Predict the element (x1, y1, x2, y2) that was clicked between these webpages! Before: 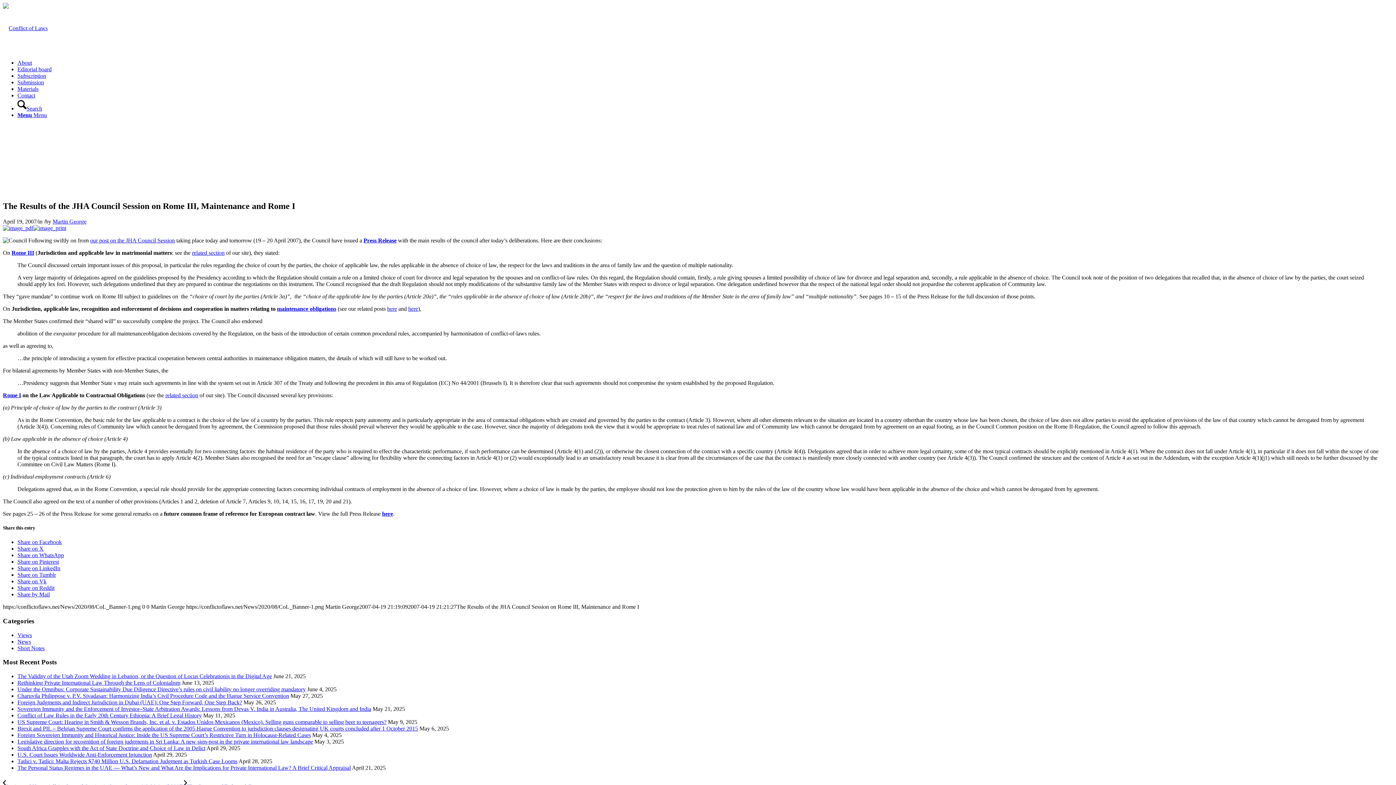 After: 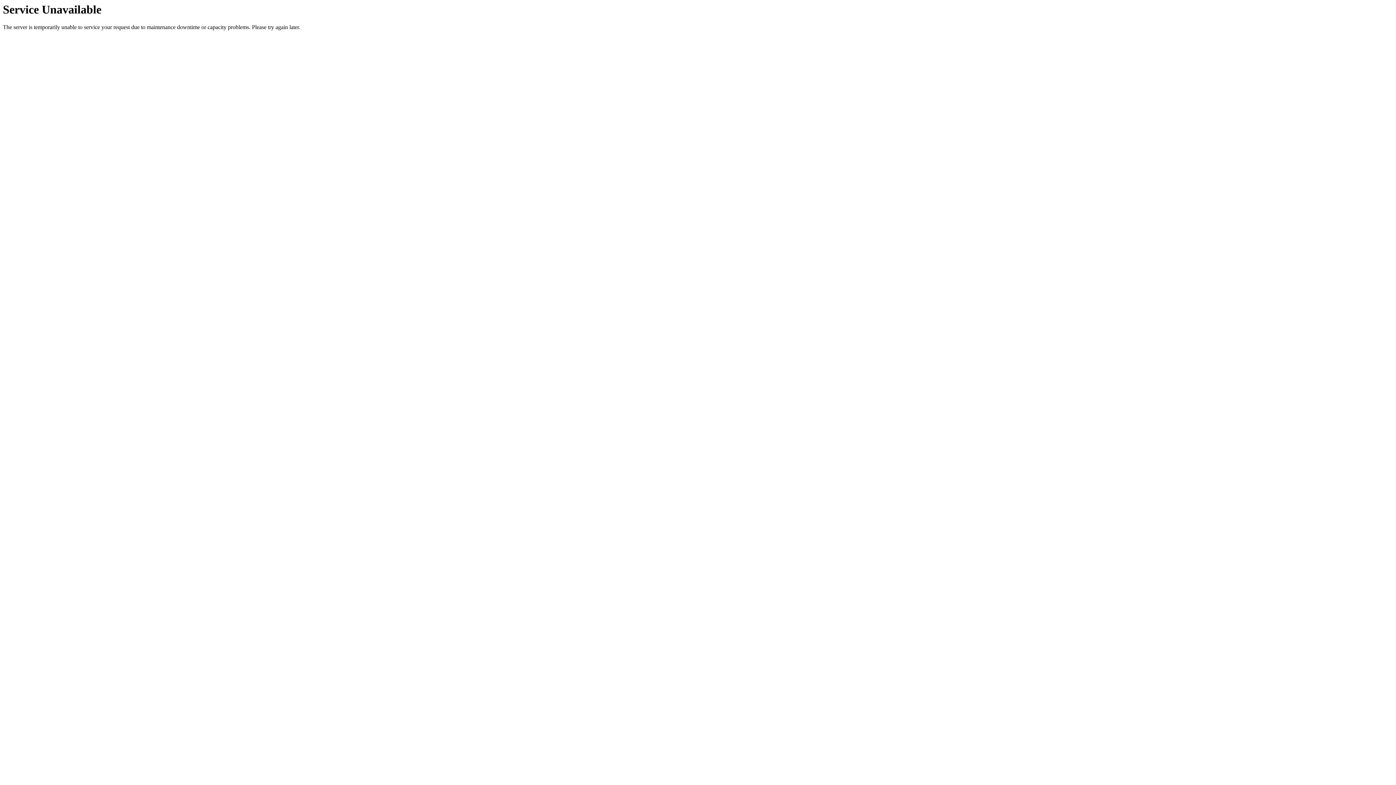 Action: bbox: (17, 632, 32, 638) label: Views